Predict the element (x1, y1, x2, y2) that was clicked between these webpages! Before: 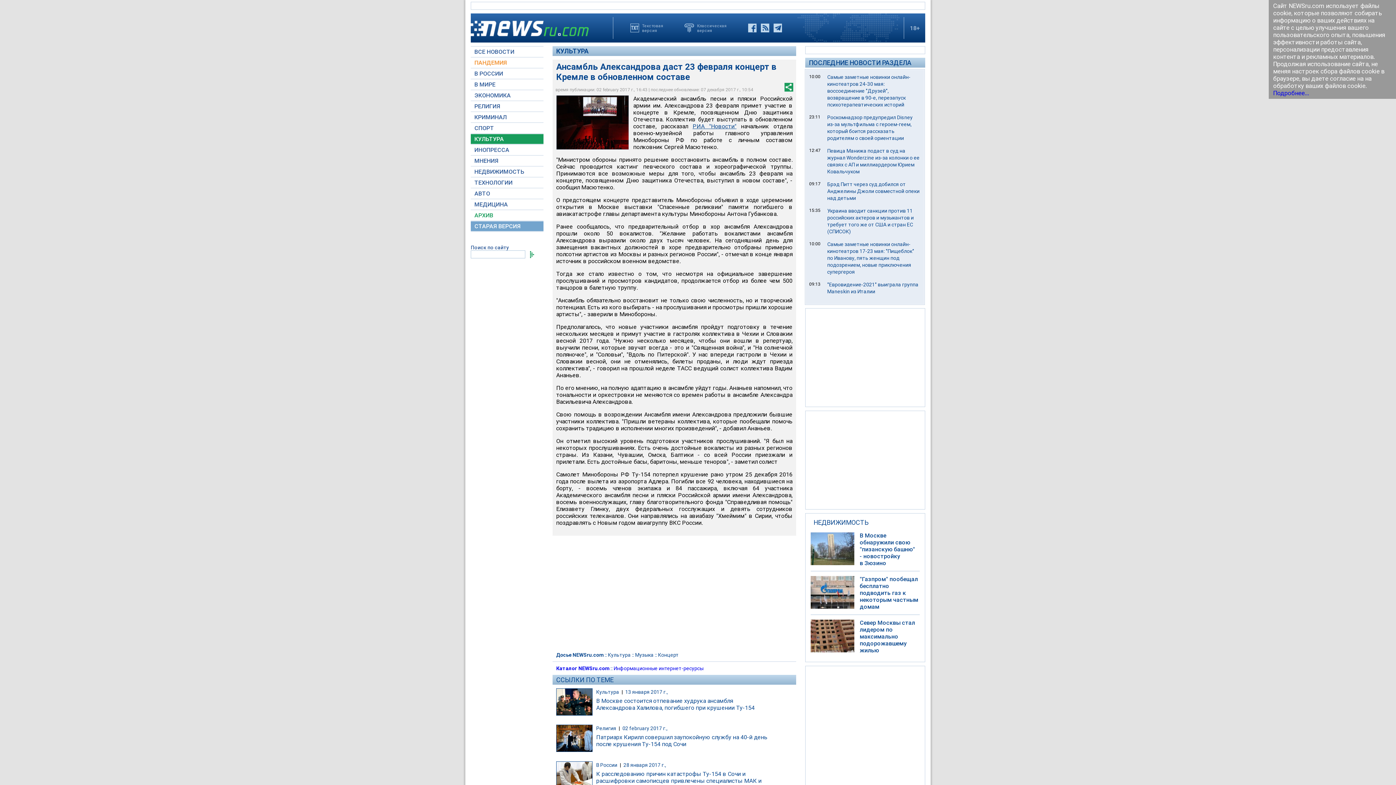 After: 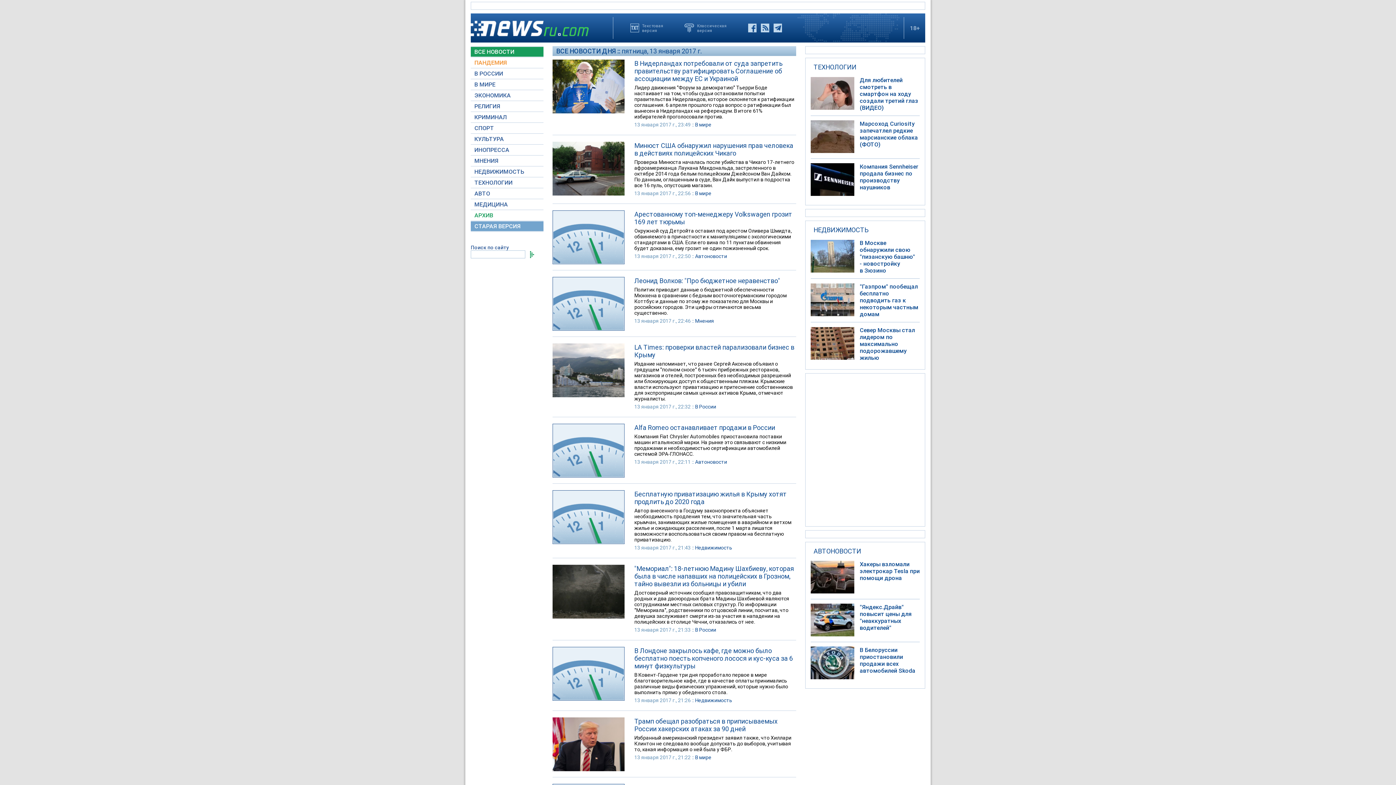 Action: label: 13 января 2017 г., bbox: (625, 689, 668, 695)